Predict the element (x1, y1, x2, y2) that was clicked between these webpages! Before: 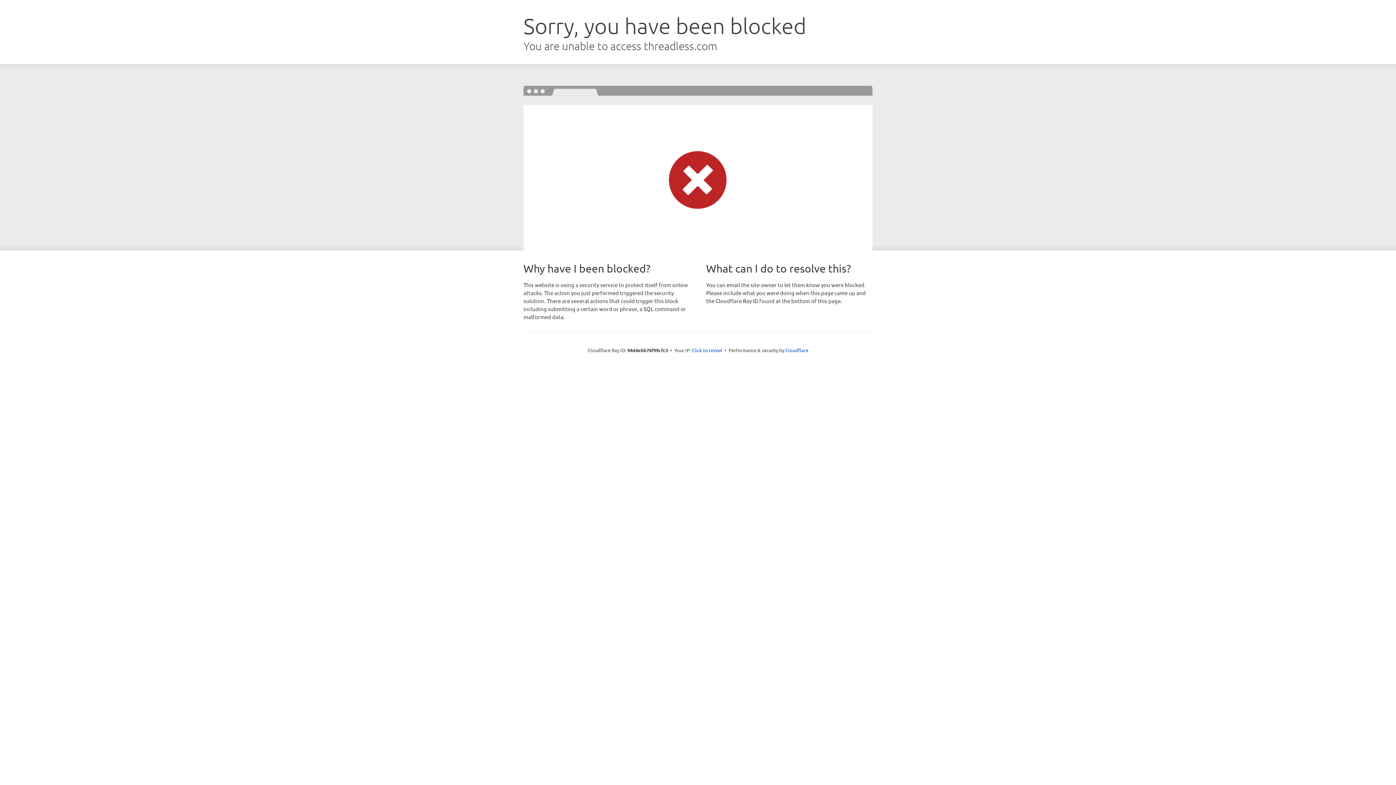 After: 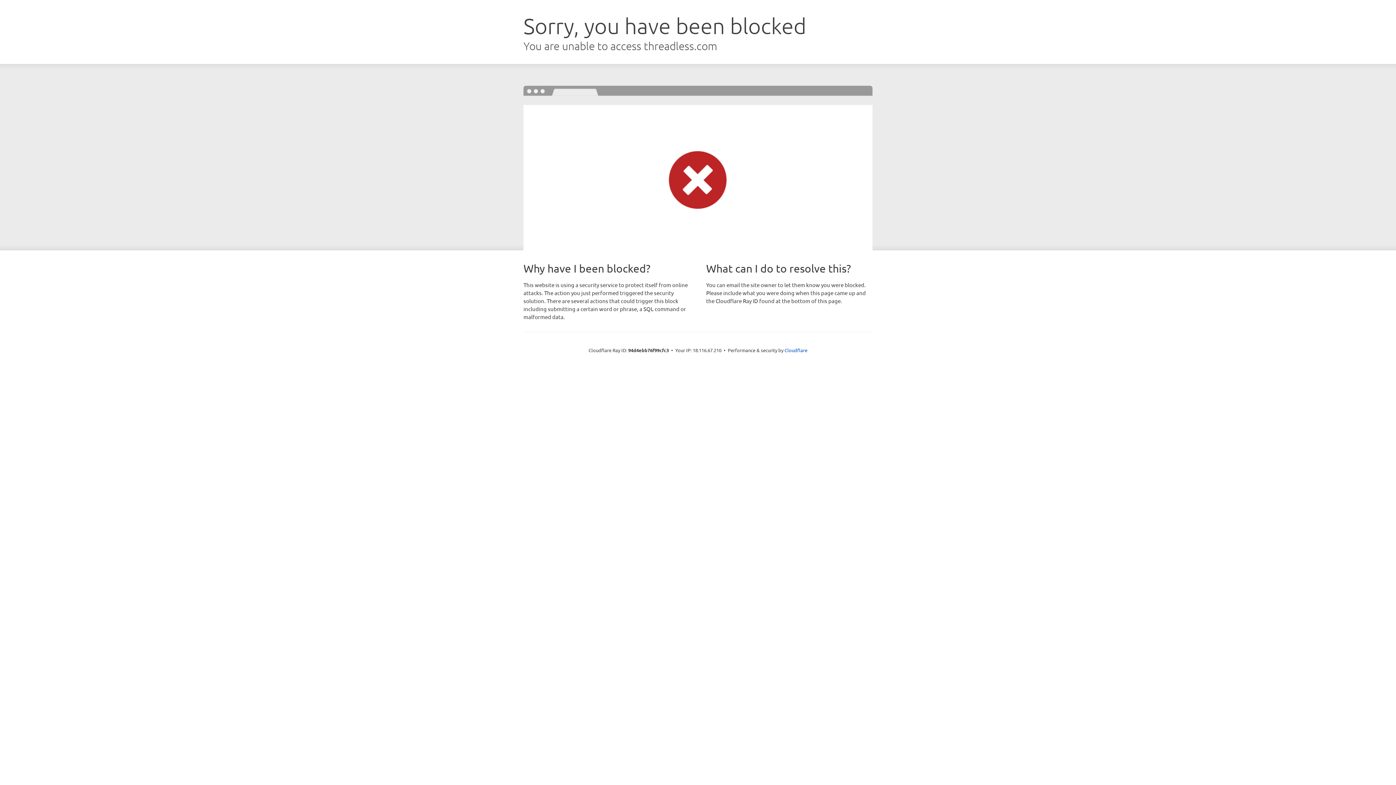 Action: label: Click to reveal bbox: (692, 346, 722, 353)